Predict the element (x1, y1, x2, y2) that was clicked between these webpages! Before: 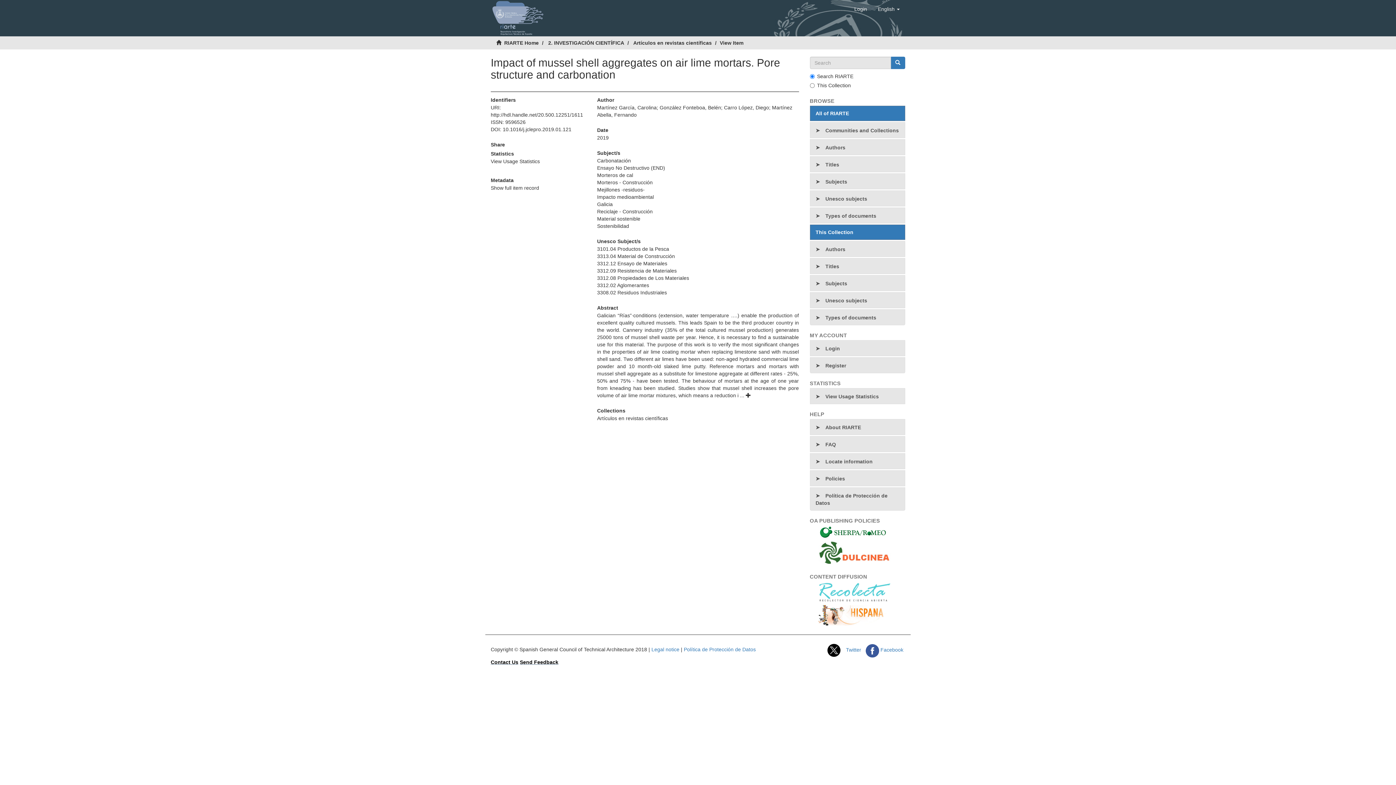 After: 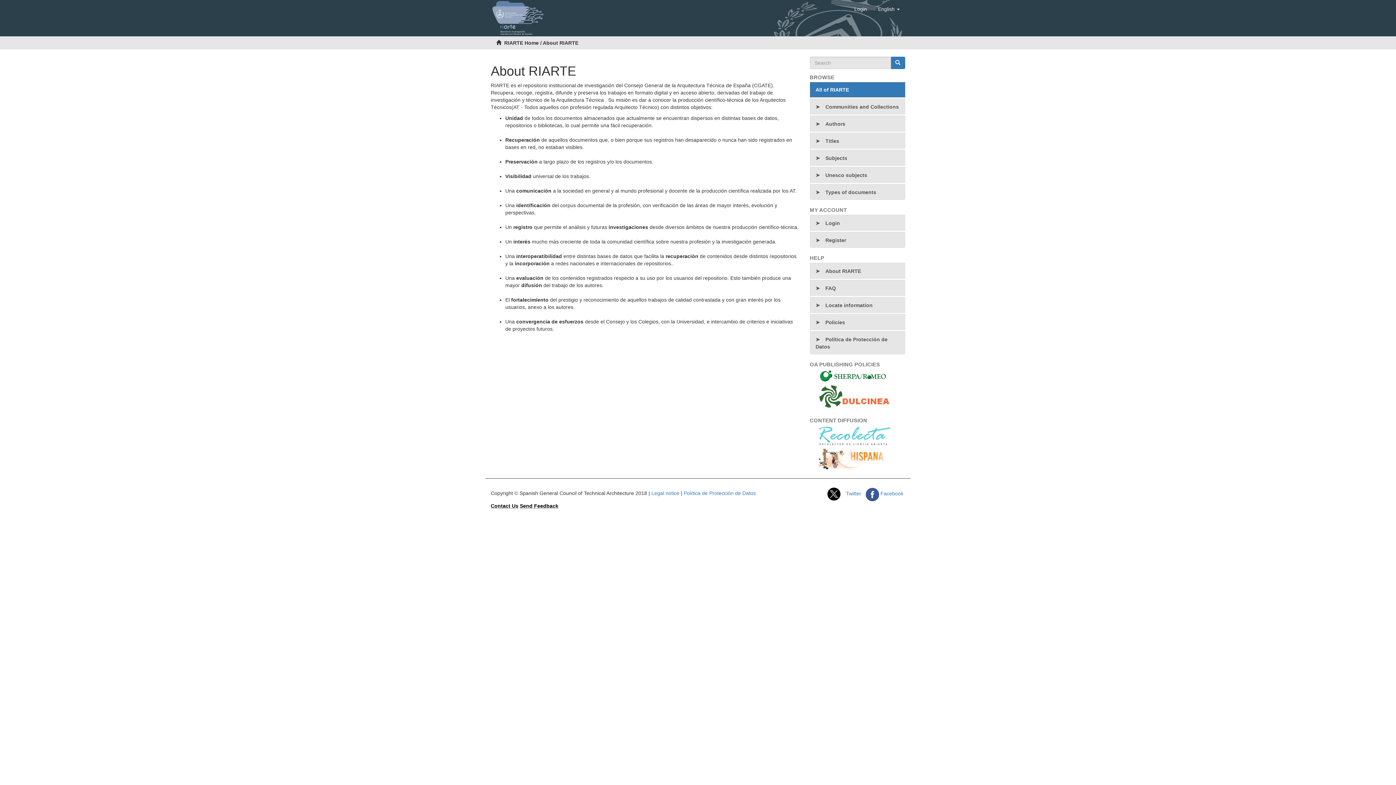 Action: bbox: (810, 419, 905, 435) label: About RIARTE